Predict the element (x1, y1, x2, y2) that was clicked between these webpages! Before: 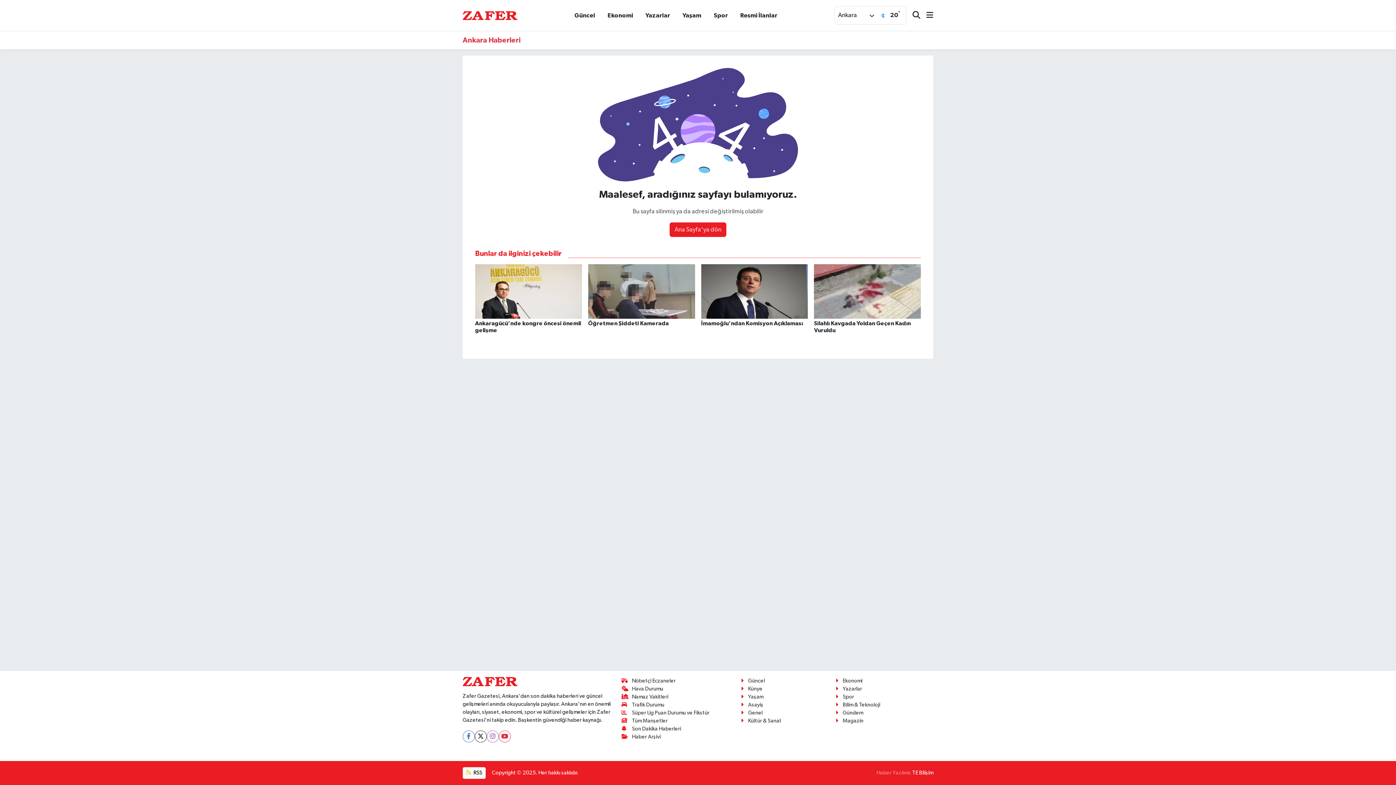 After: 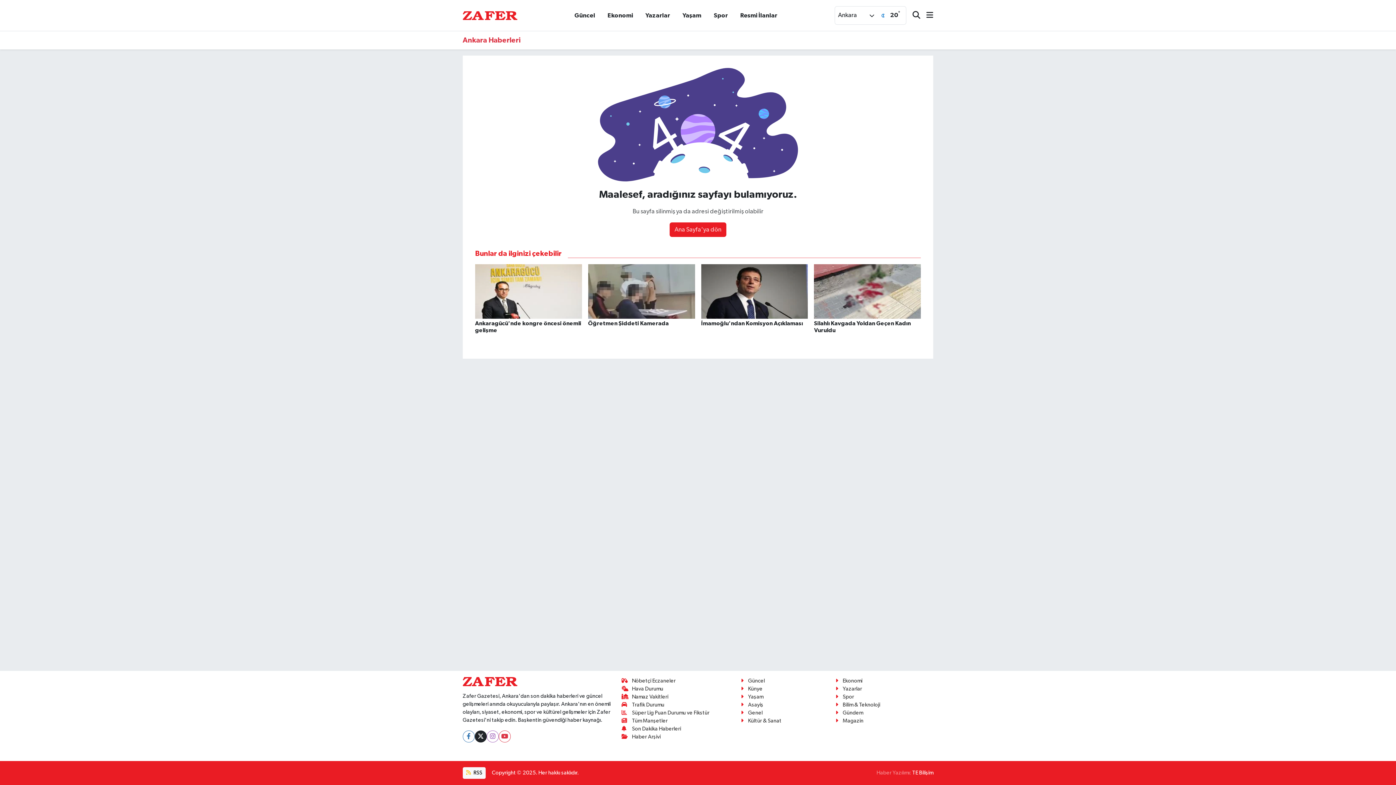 Action: bbox: (474, 730, 486, 742)